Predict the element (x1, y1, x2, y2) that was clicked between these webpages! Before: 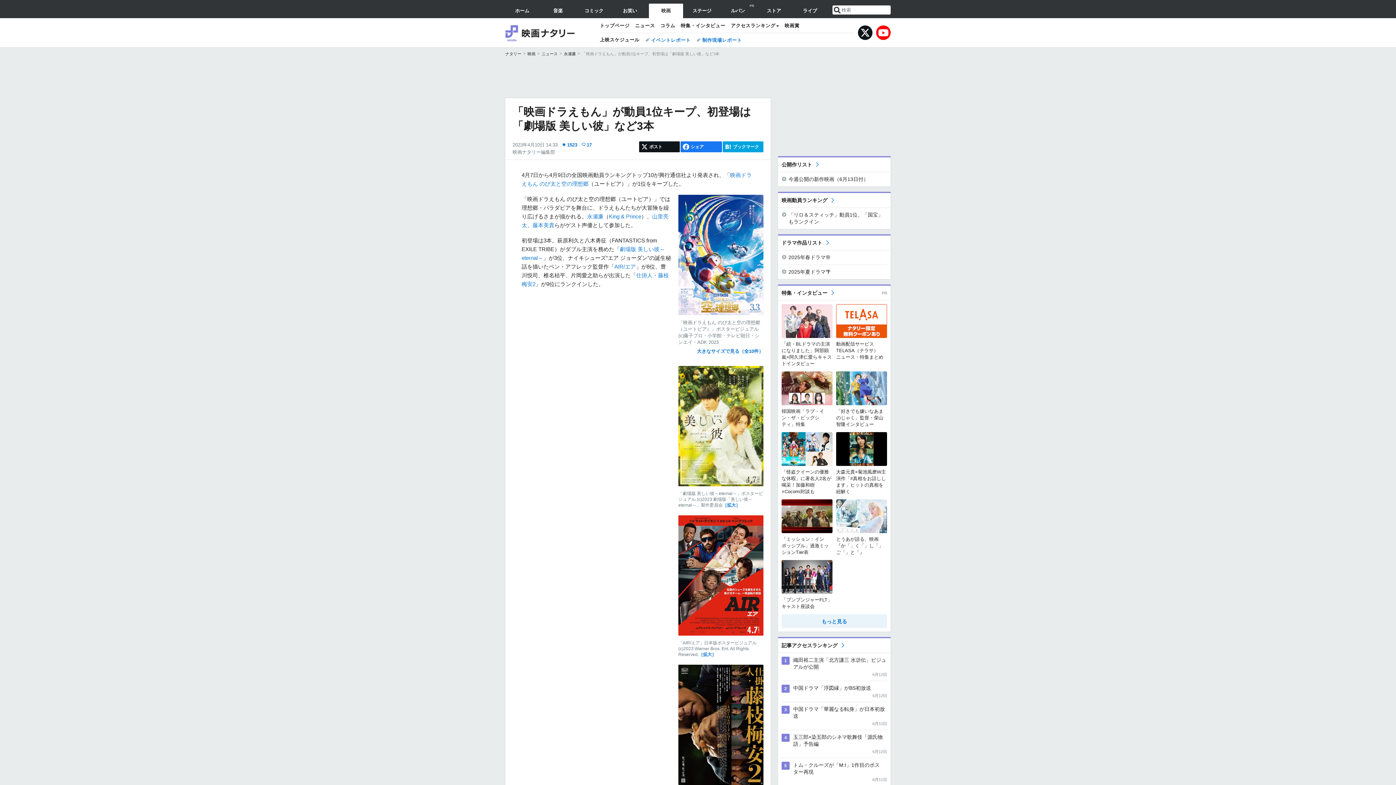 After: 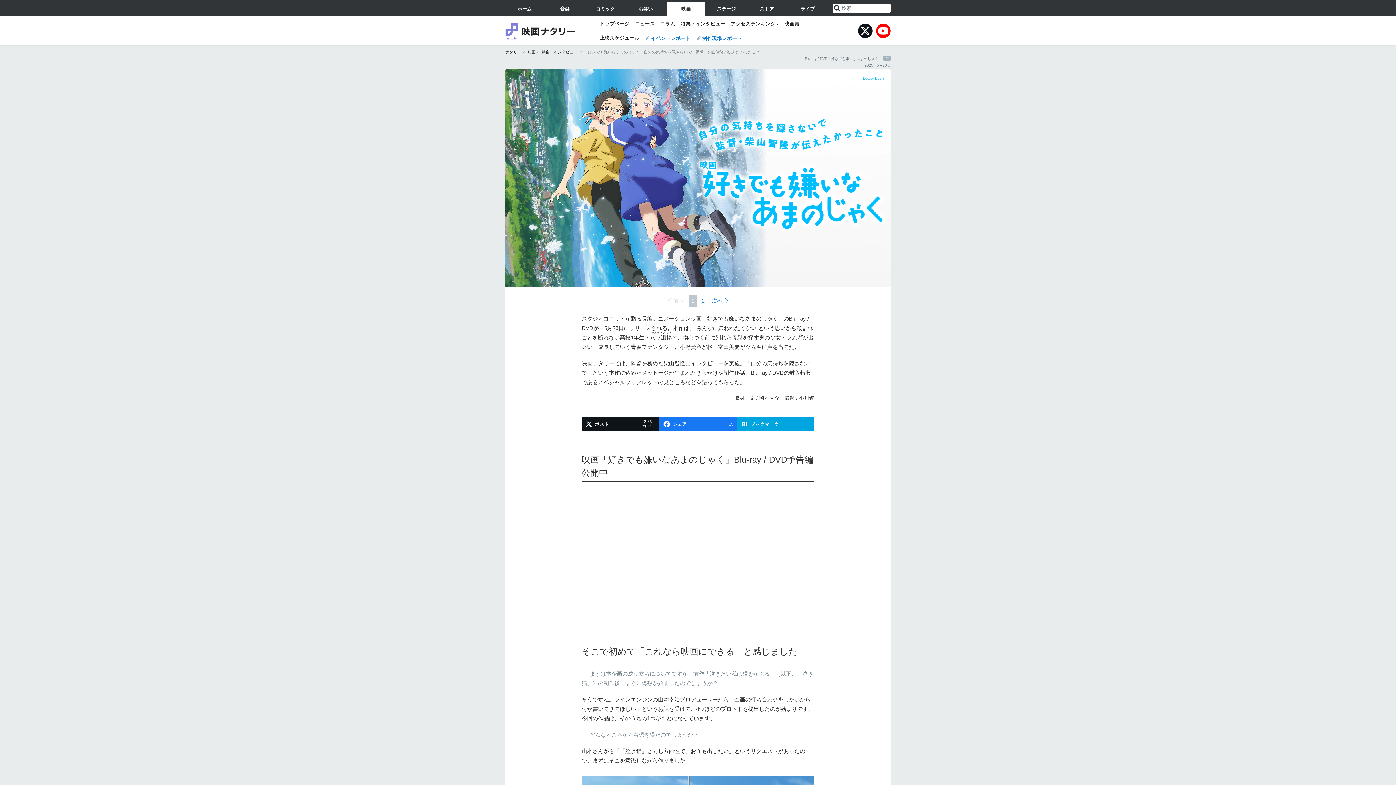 Action: bbox: (836, 371, 887, 432) label: 「好きでも嫌いなあまのじゃく」監督・柴山智隆インタビュー